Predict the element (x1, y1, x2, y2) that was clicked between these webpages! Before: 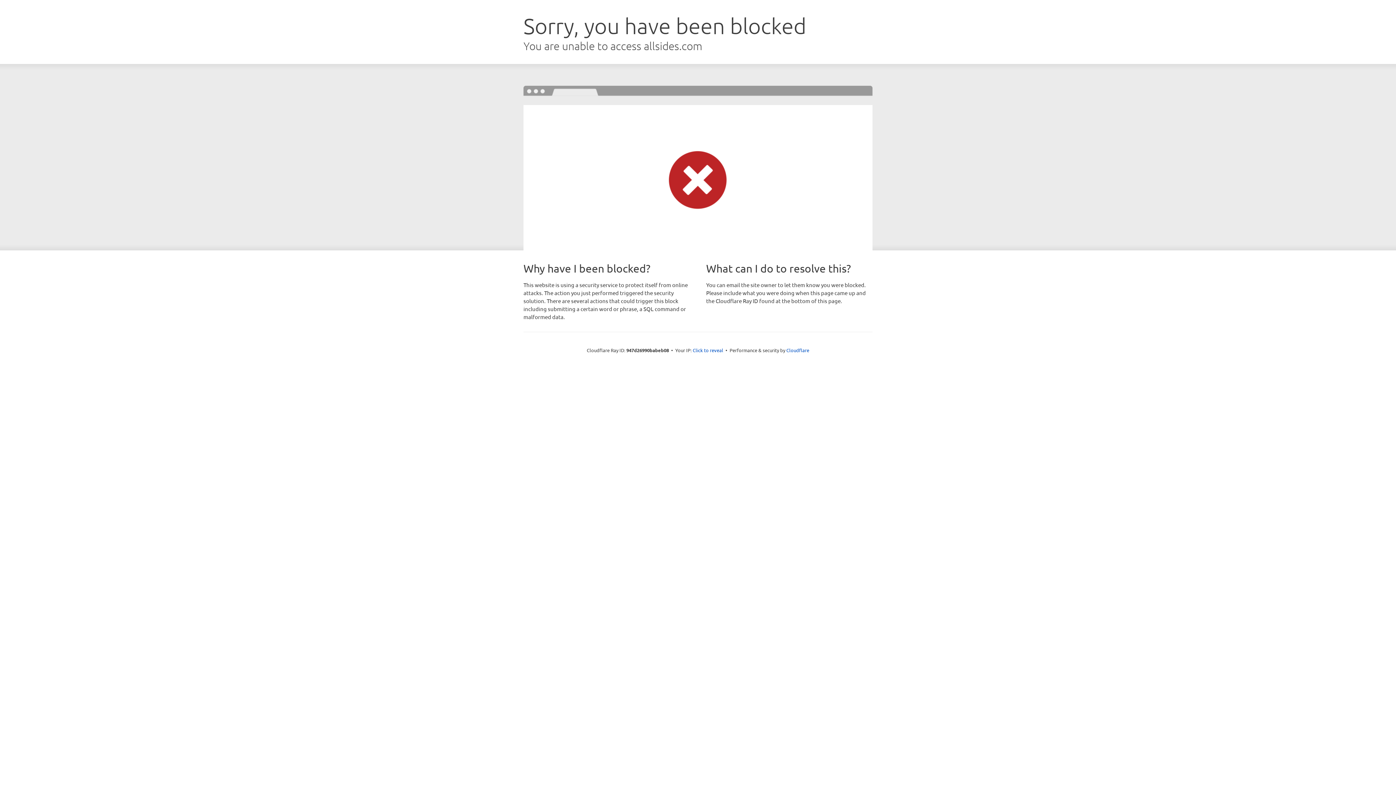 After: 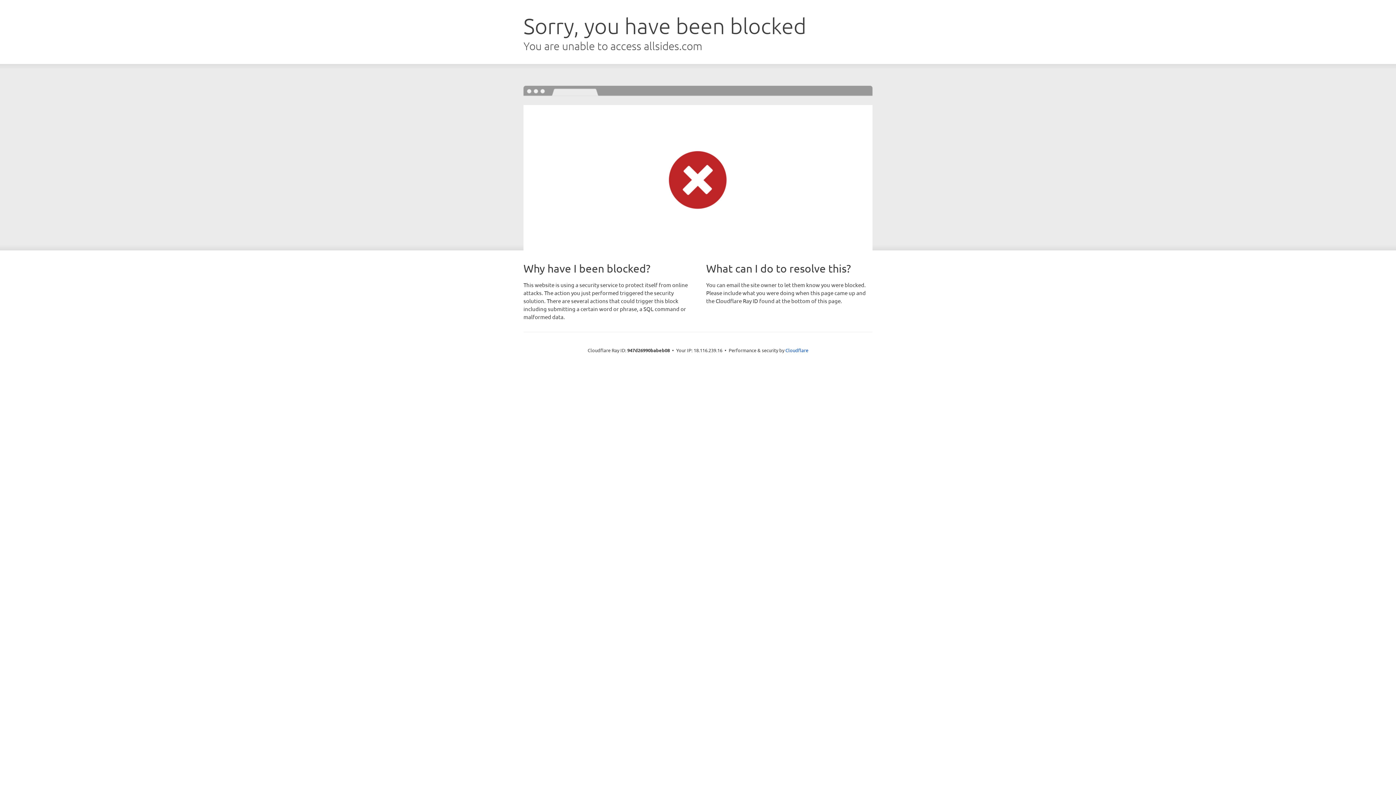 Action: bbox: (692, 346, 723, 353) label: Click to reveal